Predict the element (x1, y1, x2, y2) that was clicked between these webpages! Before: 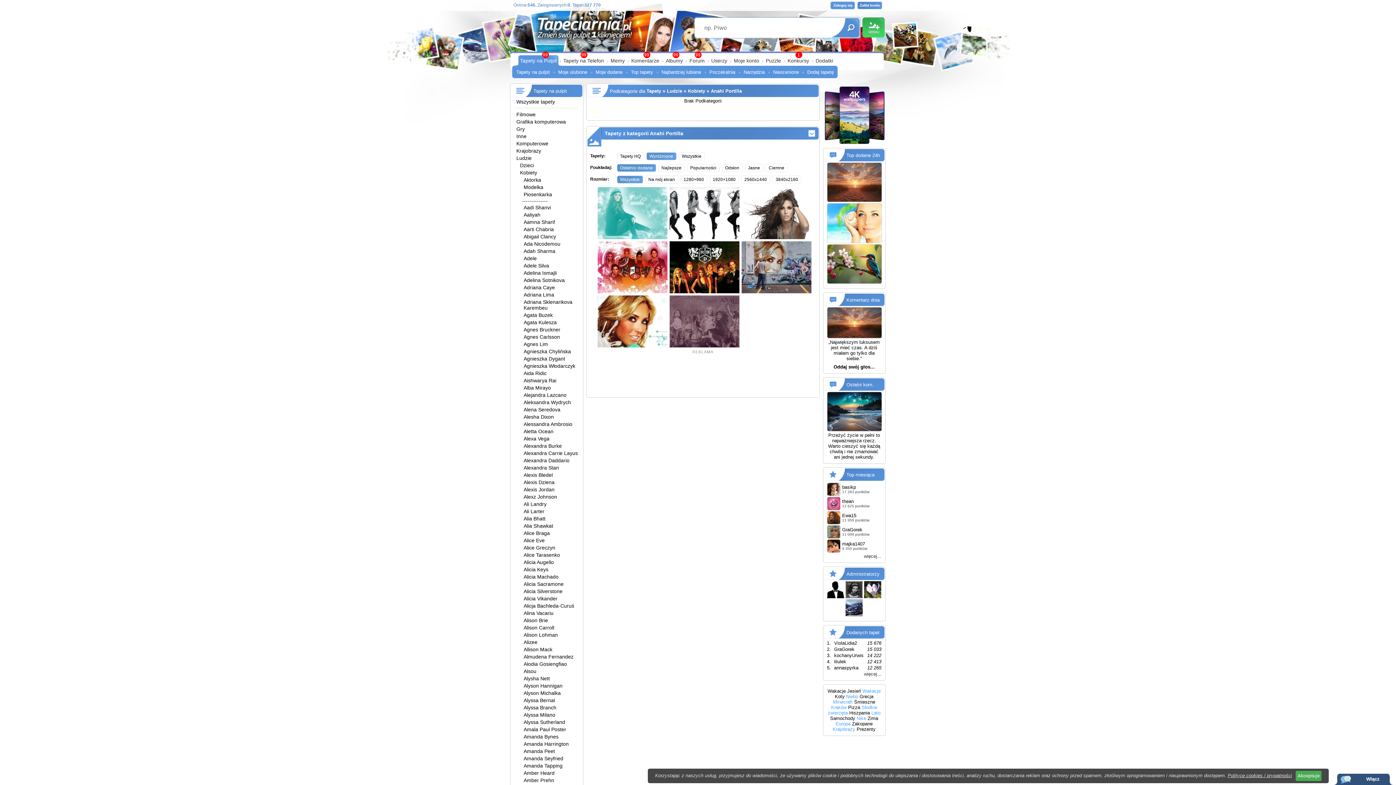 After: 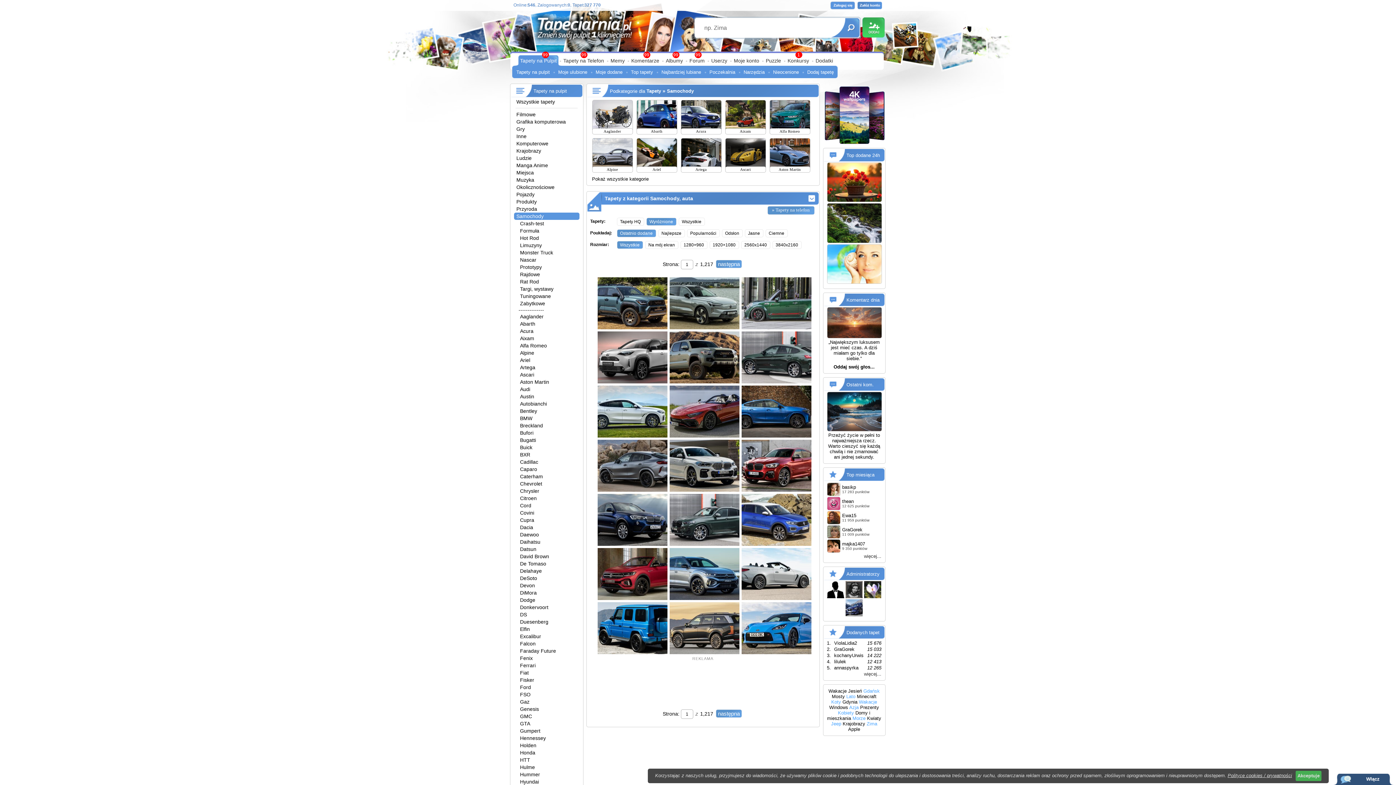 Action: label: Samochody bbox: (830, 715, 855, 721)